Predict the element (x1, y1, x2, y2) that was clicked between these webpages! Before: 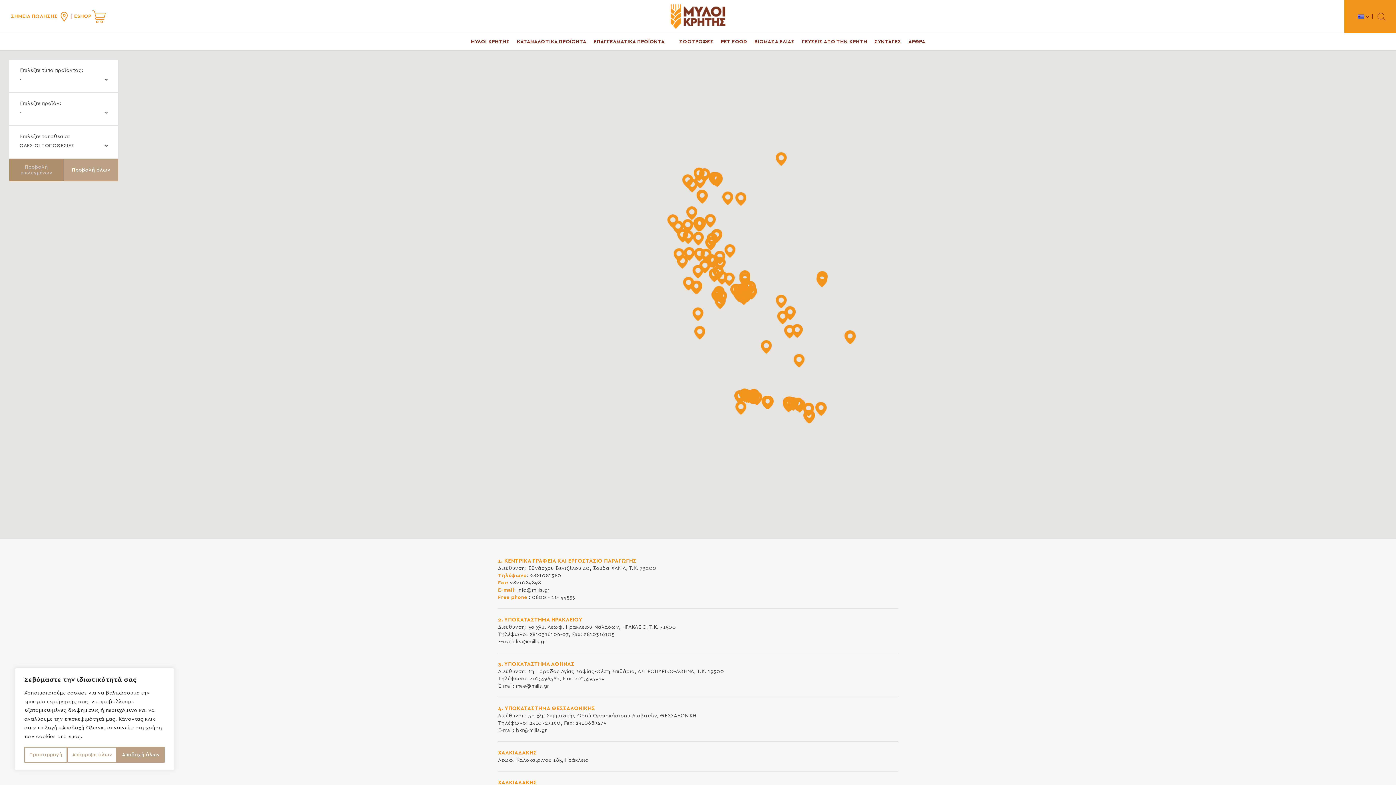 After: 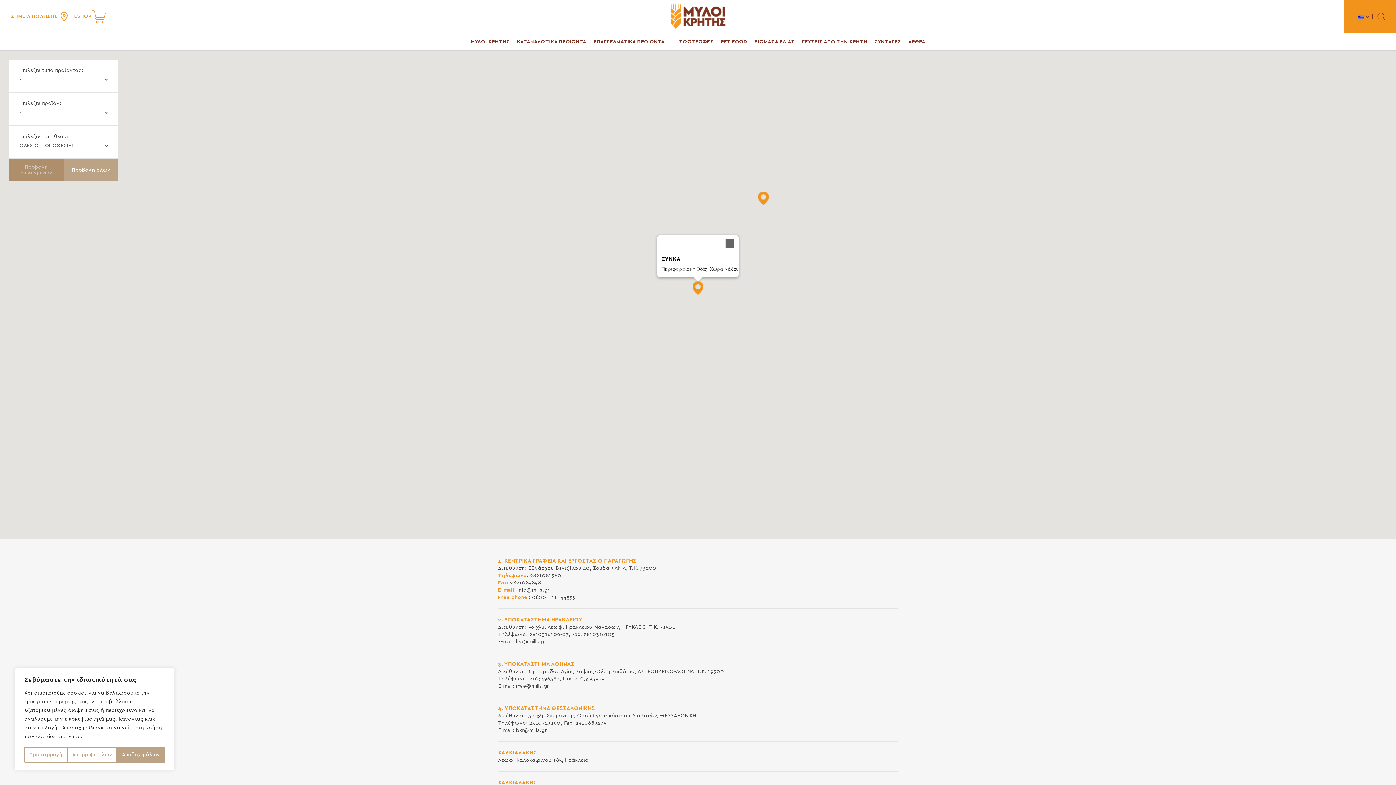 Action: bbox: (792, 324, 802, 337) label: ΣΥΝΚΑ